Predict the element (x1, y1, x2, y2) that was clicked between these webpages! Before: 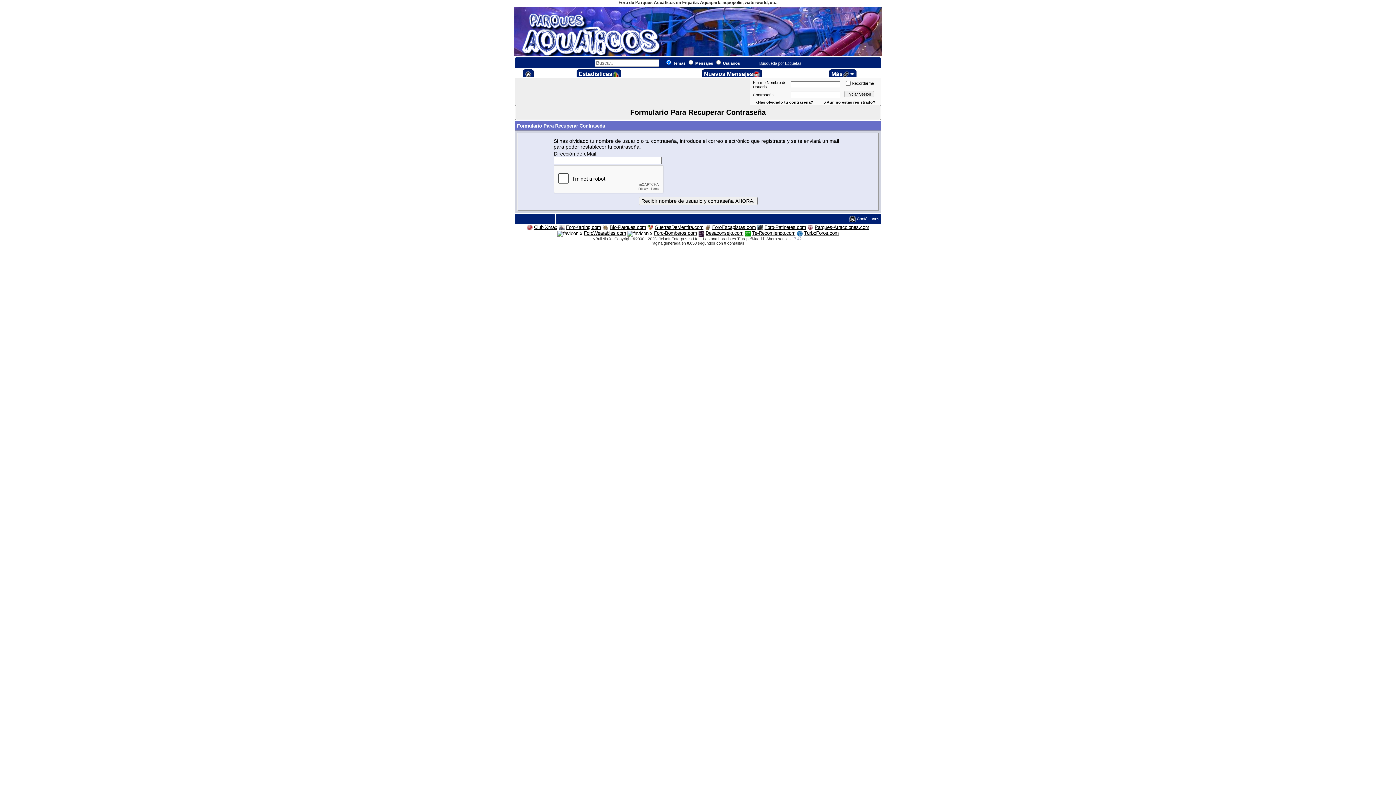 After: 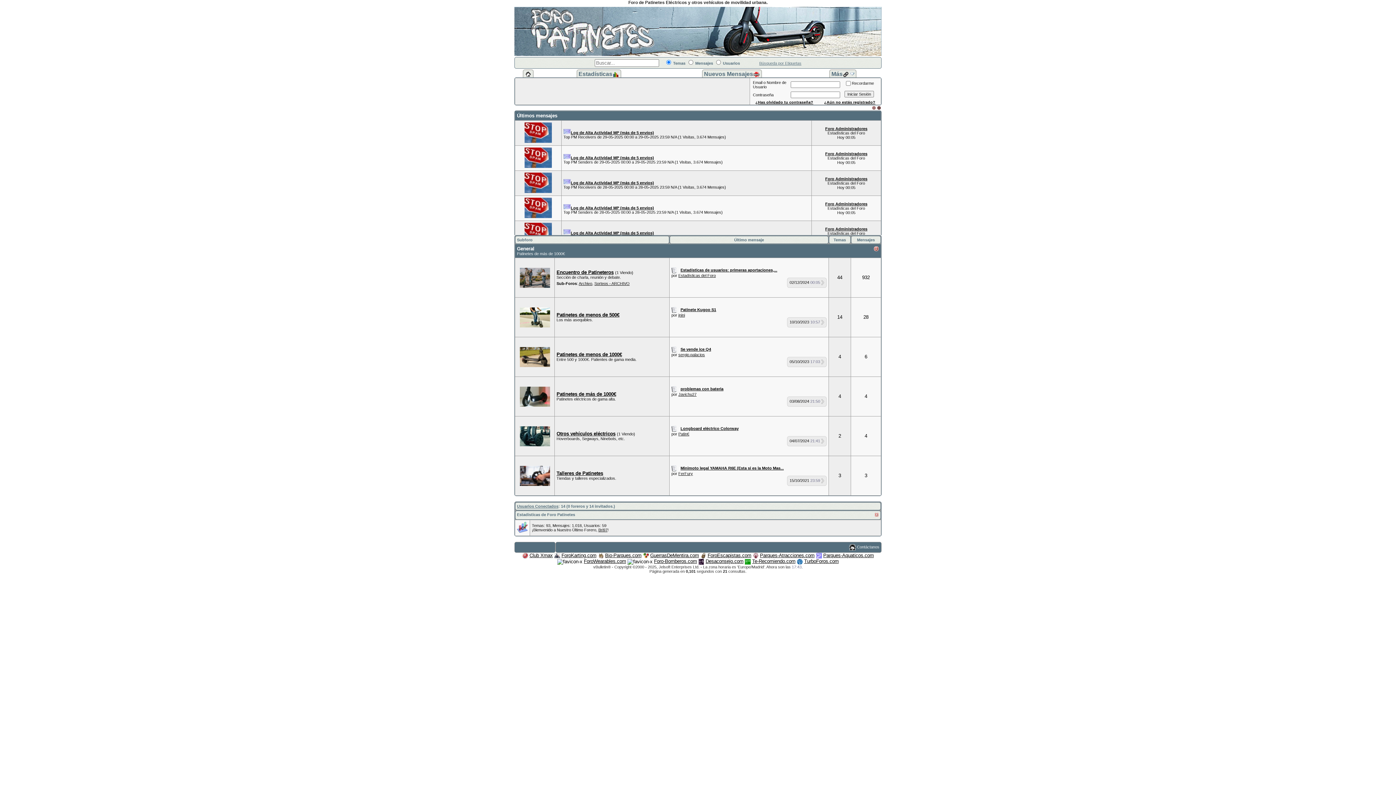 Action: bbox: (757, 224, 806, 230) label:  Foro-Patinetes.com